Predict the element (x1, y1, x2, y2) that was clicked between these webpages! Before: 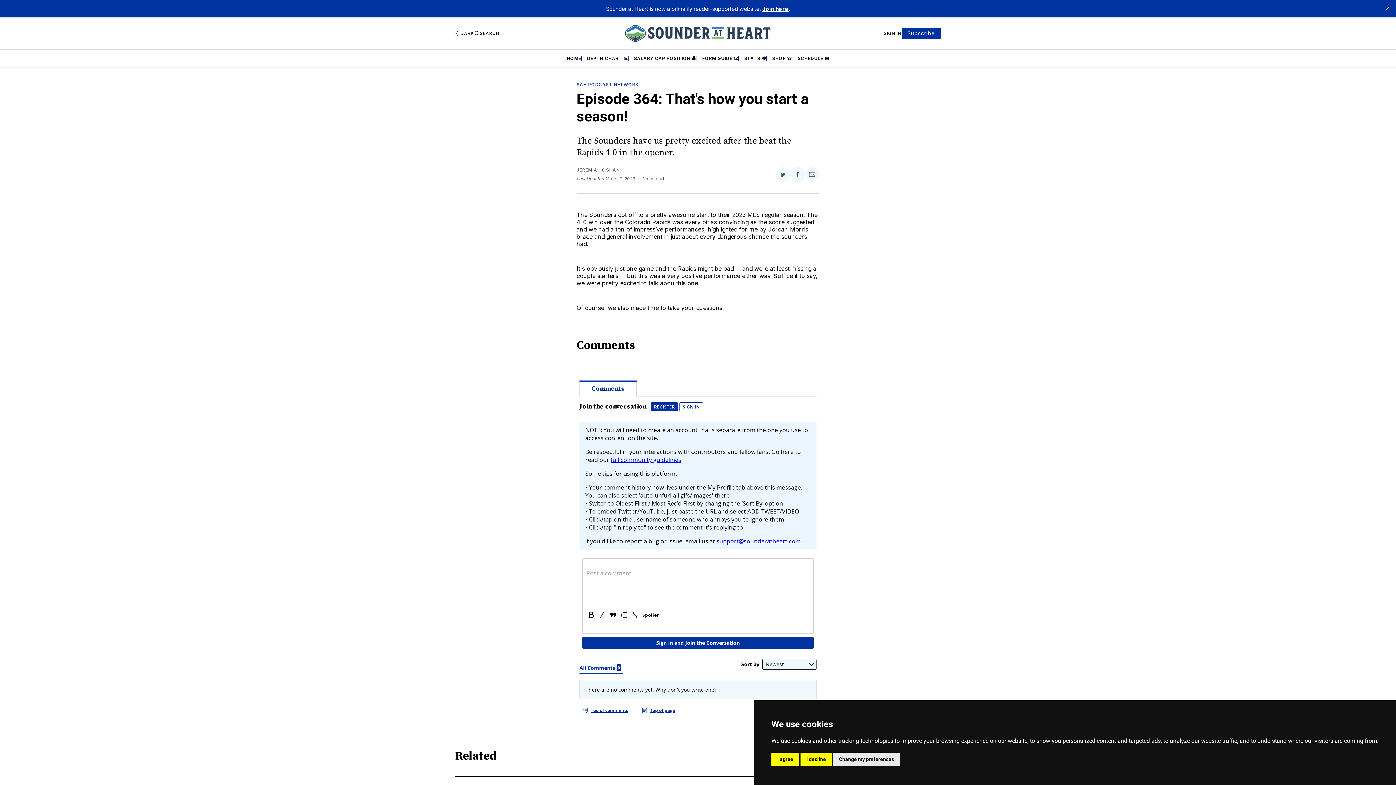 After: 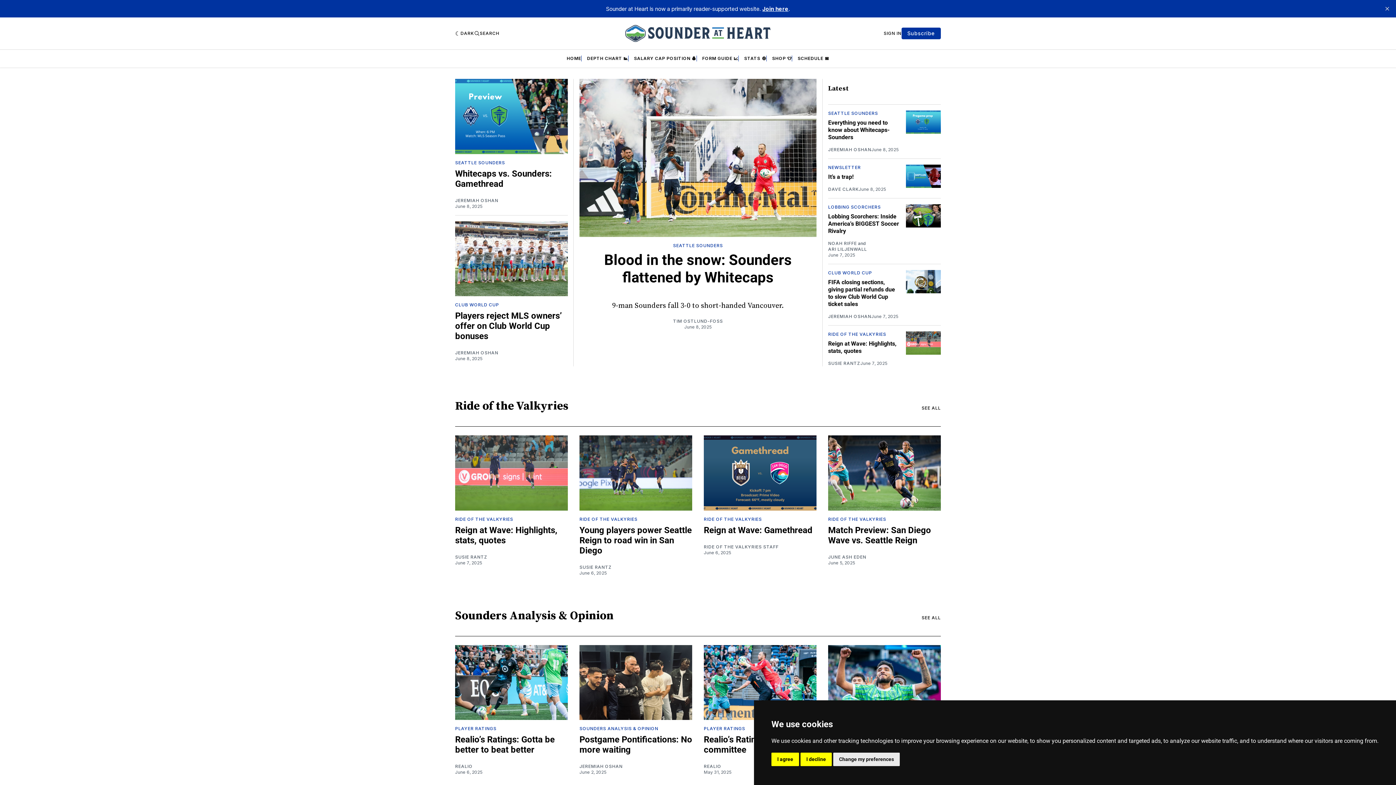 Action: label: HOME bbox: (566, 55, 581, 61)